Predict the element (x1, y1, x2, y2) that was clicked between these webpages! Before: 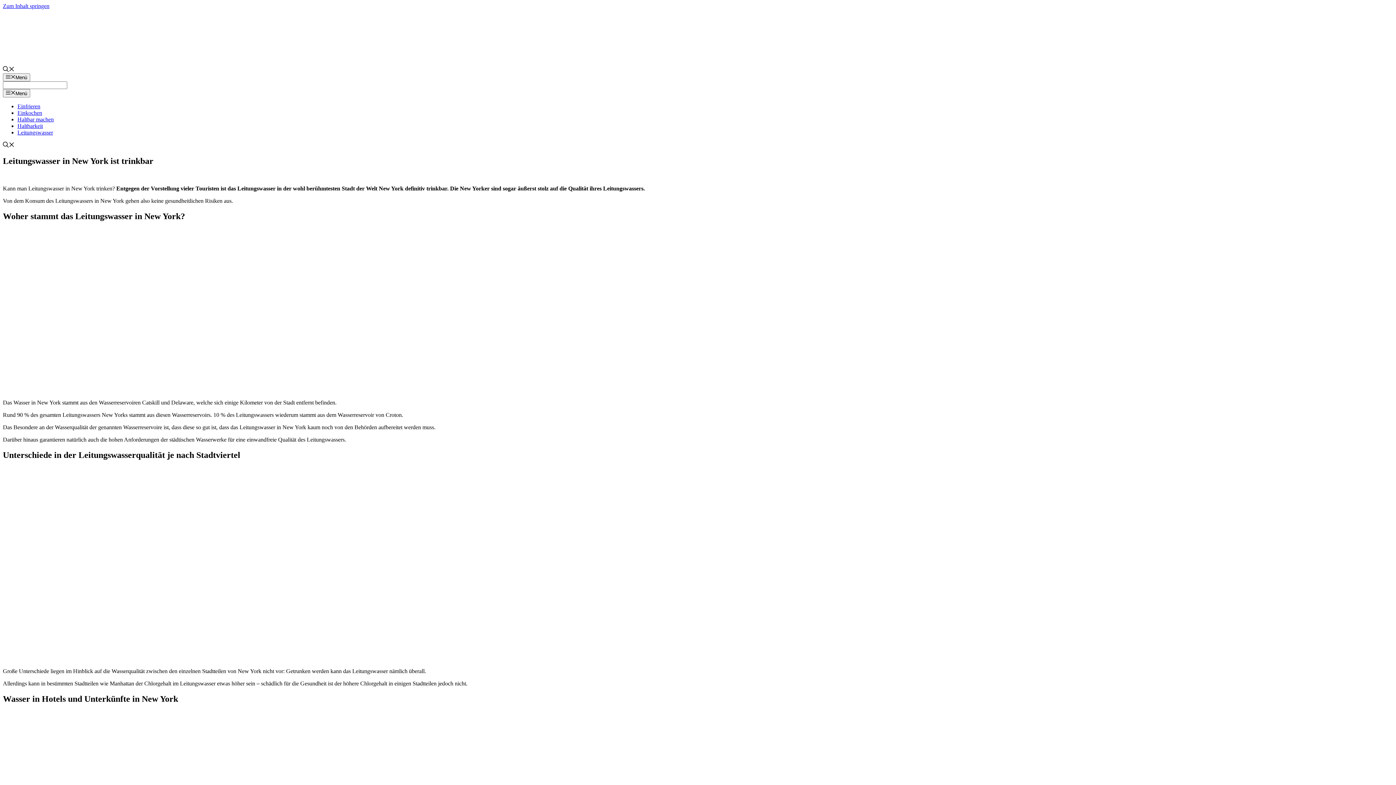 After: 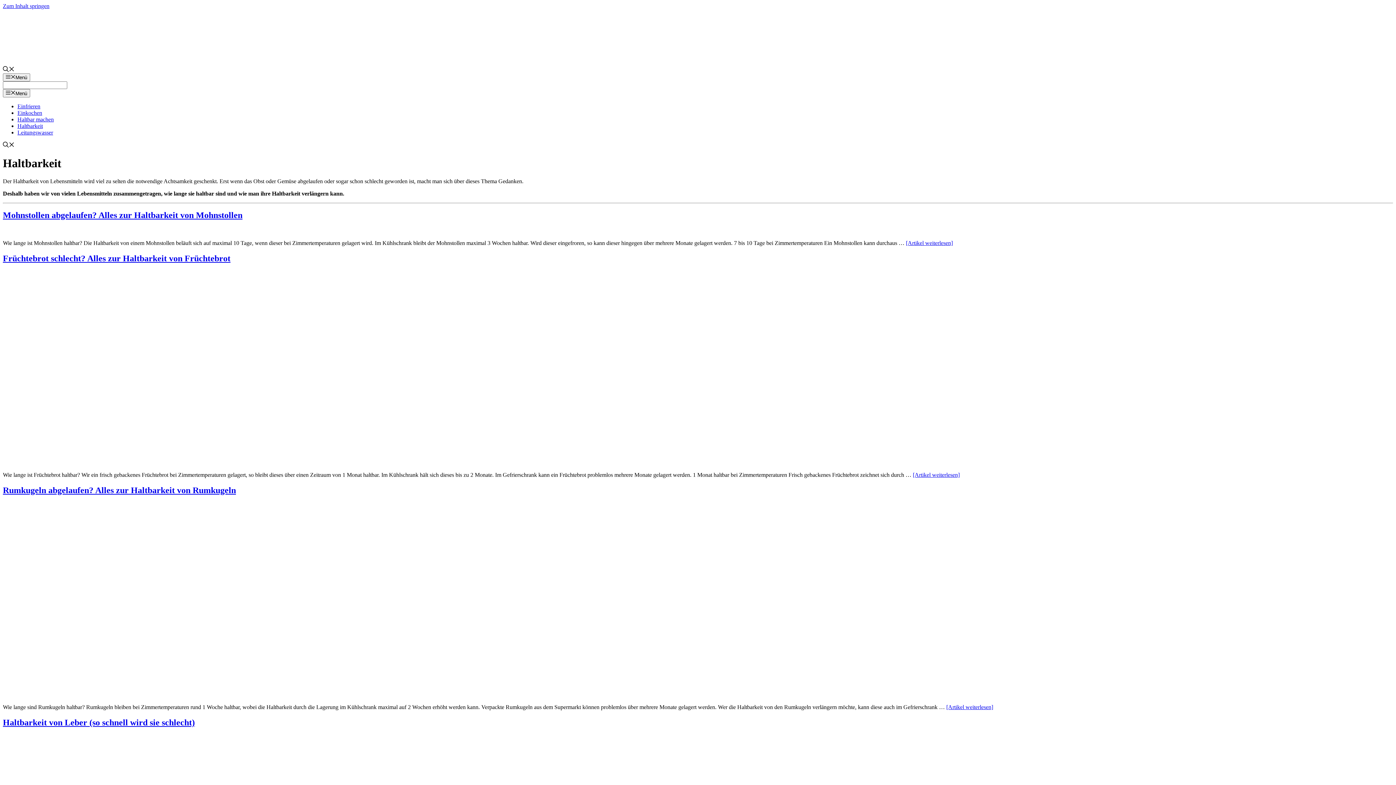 Action: label: Haltbarkeit bbox: (17, 122, 42, 128)